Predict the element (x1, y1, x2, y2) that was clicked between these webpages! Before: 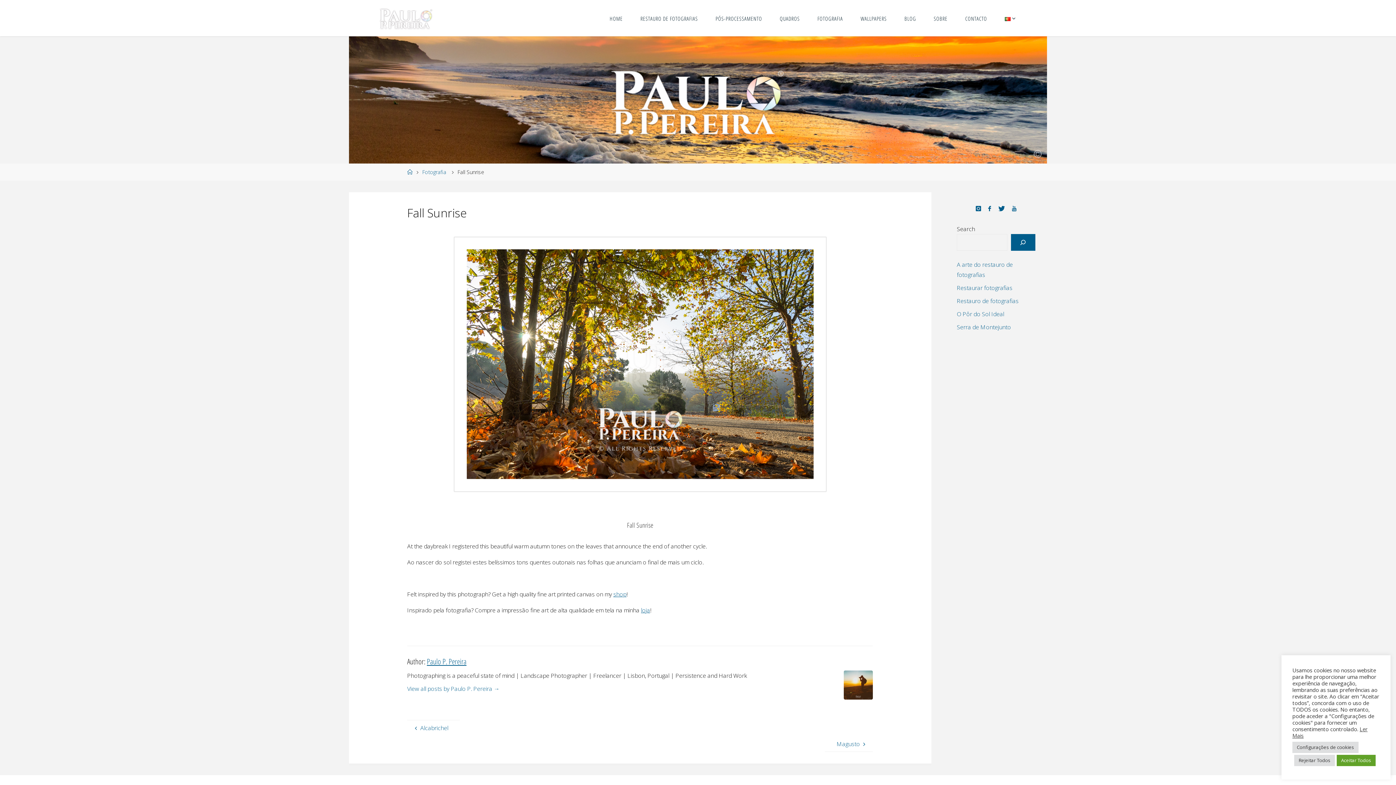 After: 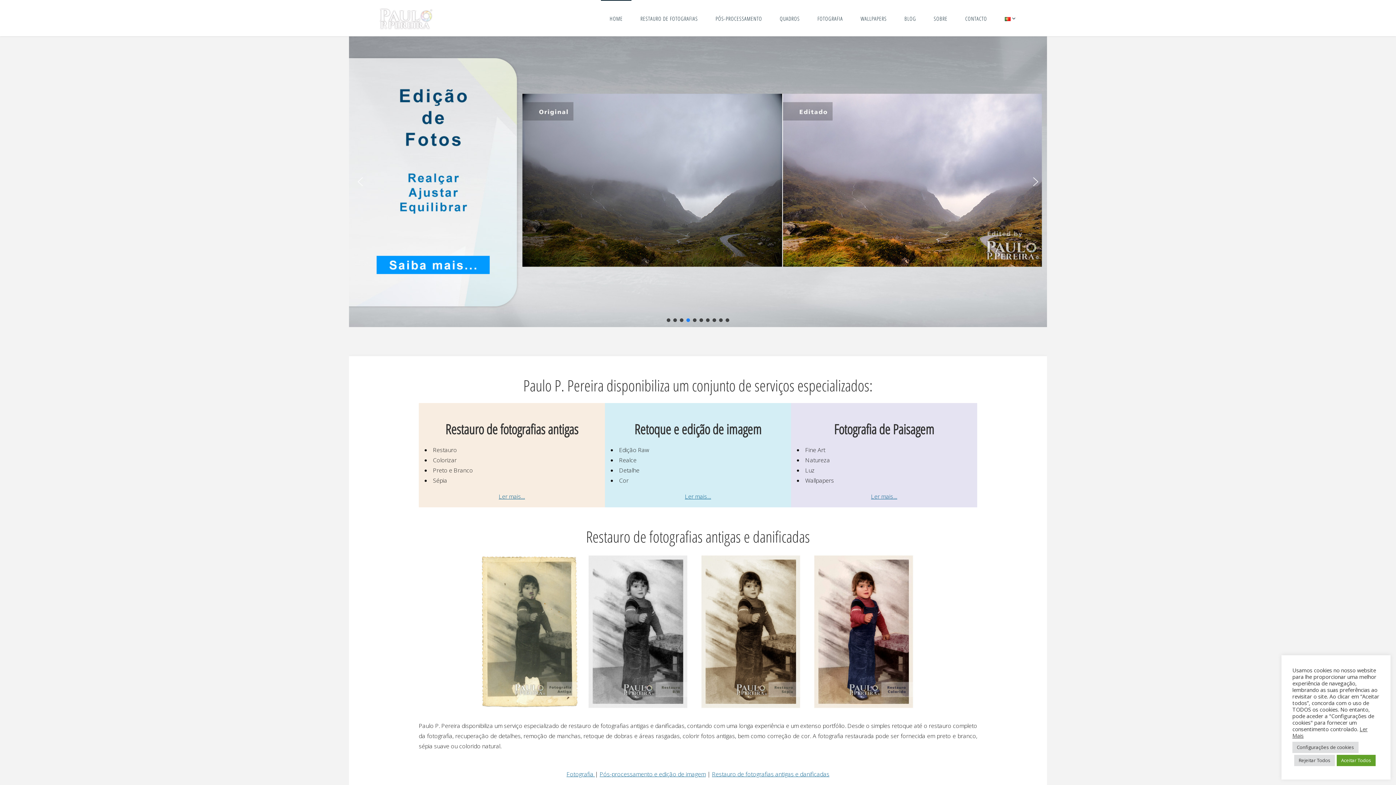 Action: label: HOME bbox: (601, 0, 631, 36)